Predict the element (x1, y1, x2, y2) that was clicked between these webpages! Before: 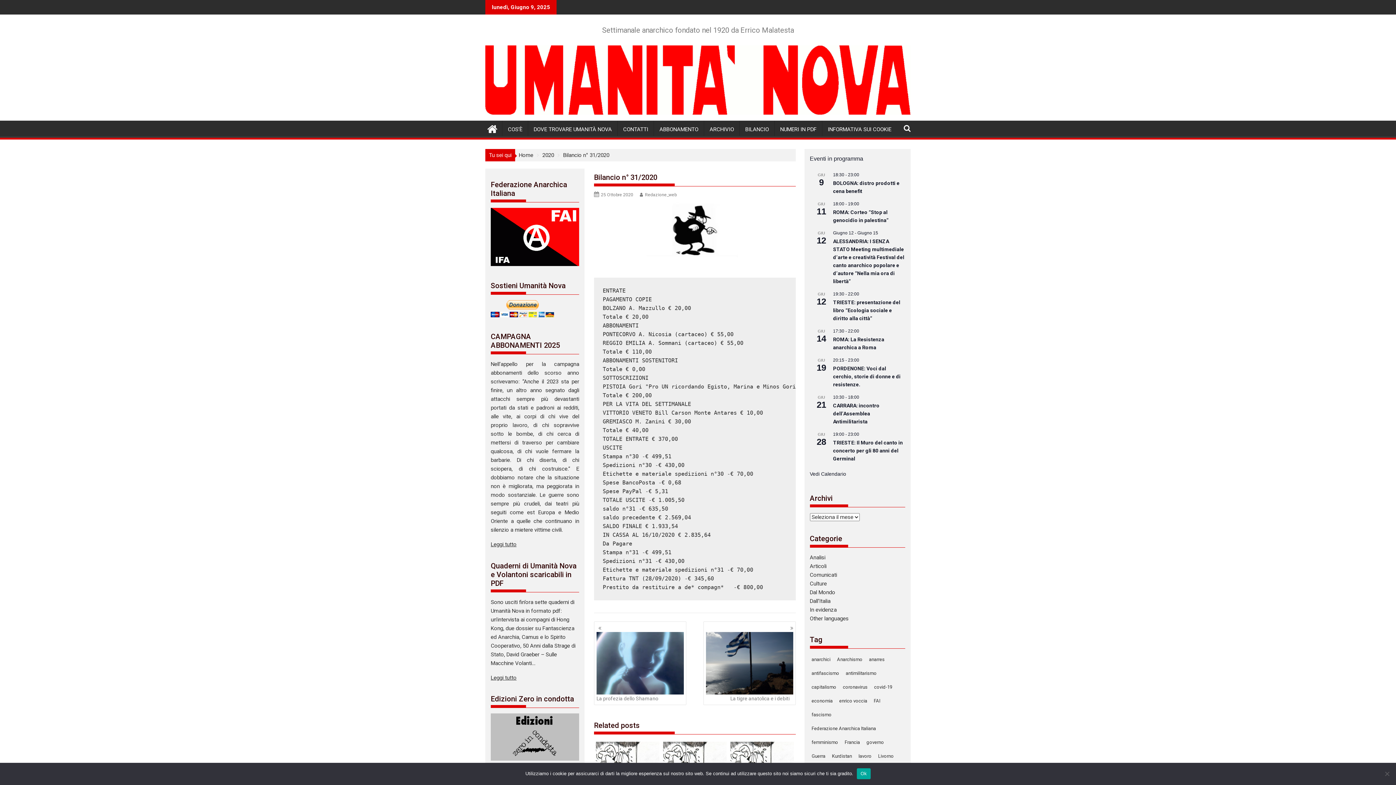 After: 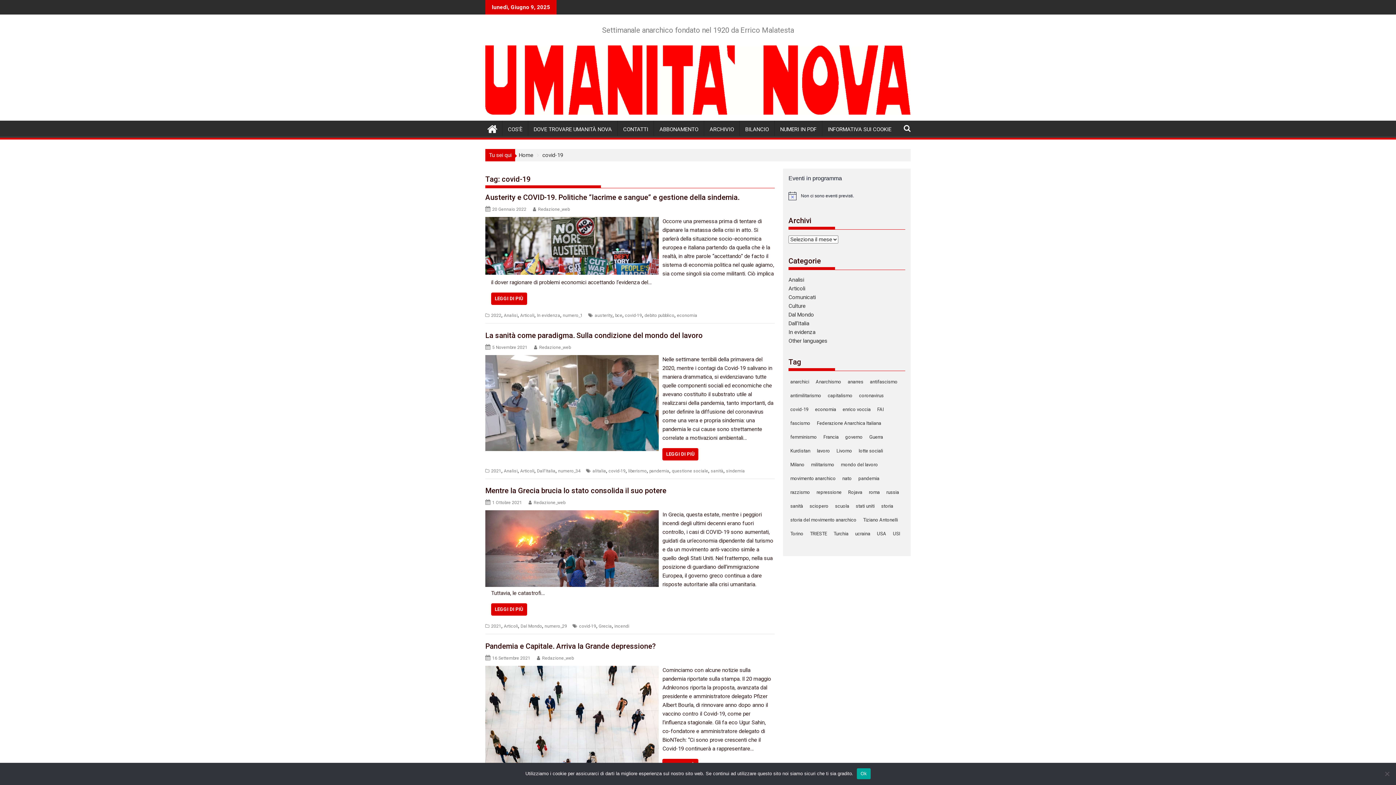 Action: label: covid-19 (77 elementi) bbox: (872, 682, 894, 693)